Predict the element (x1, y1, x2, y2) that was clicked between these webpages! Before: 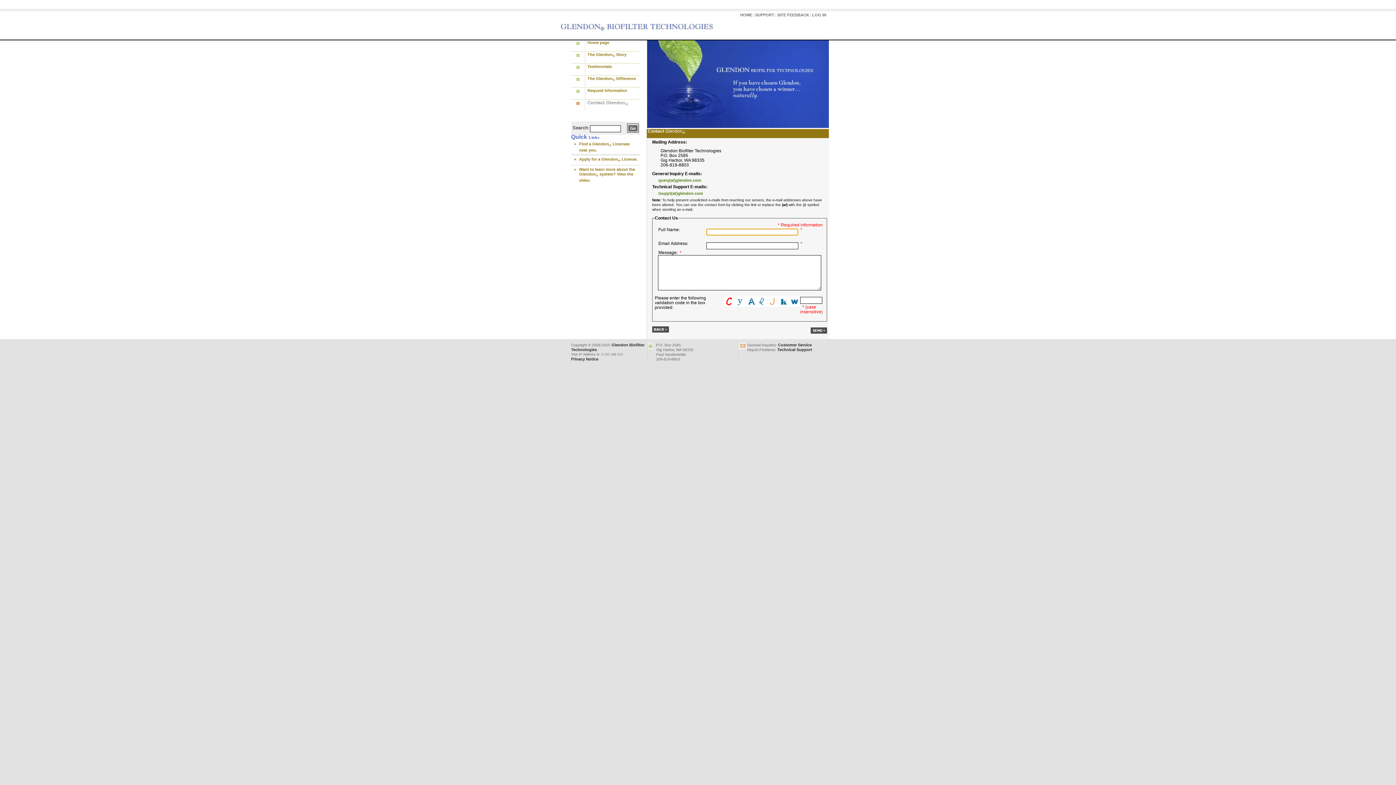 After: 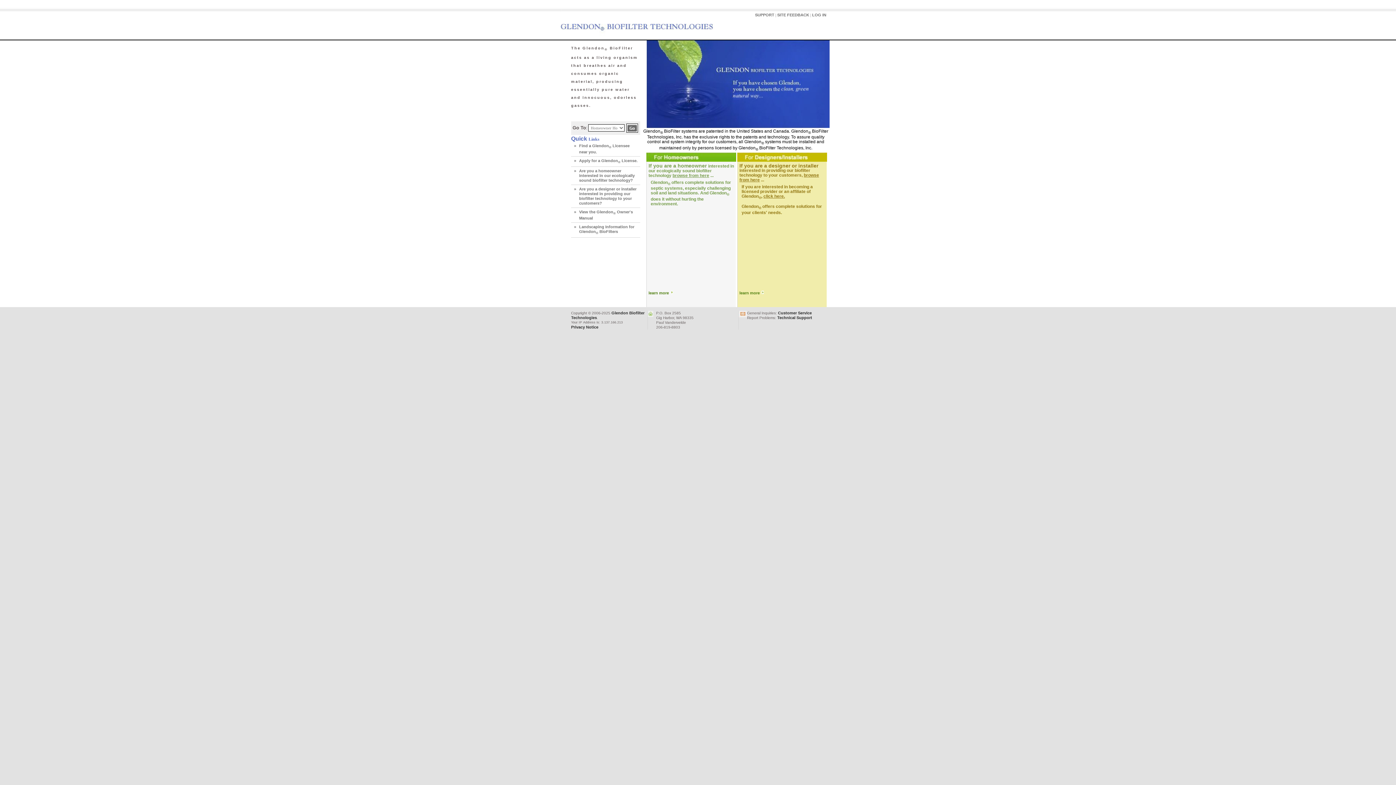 Action: bbox: (740, 12, 752, 17) label: HOME